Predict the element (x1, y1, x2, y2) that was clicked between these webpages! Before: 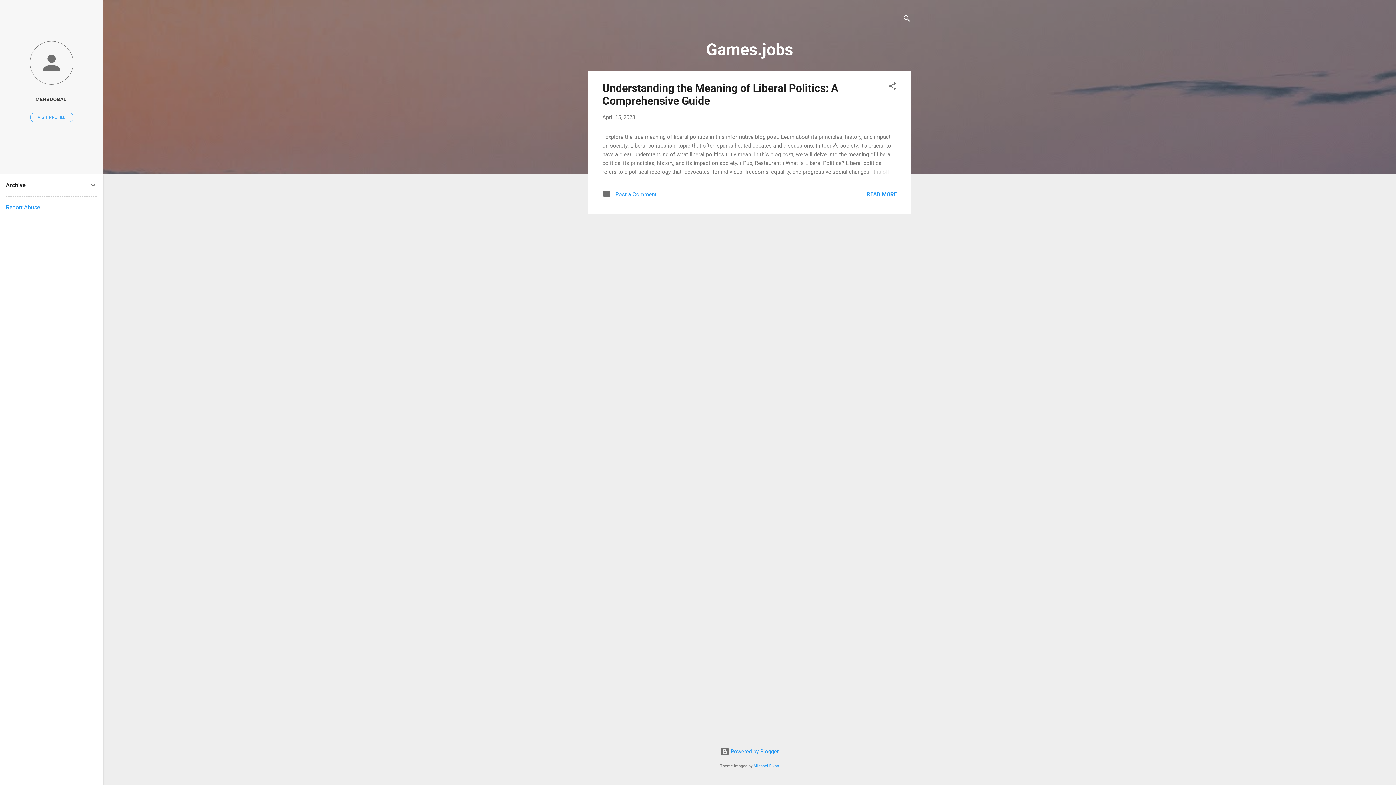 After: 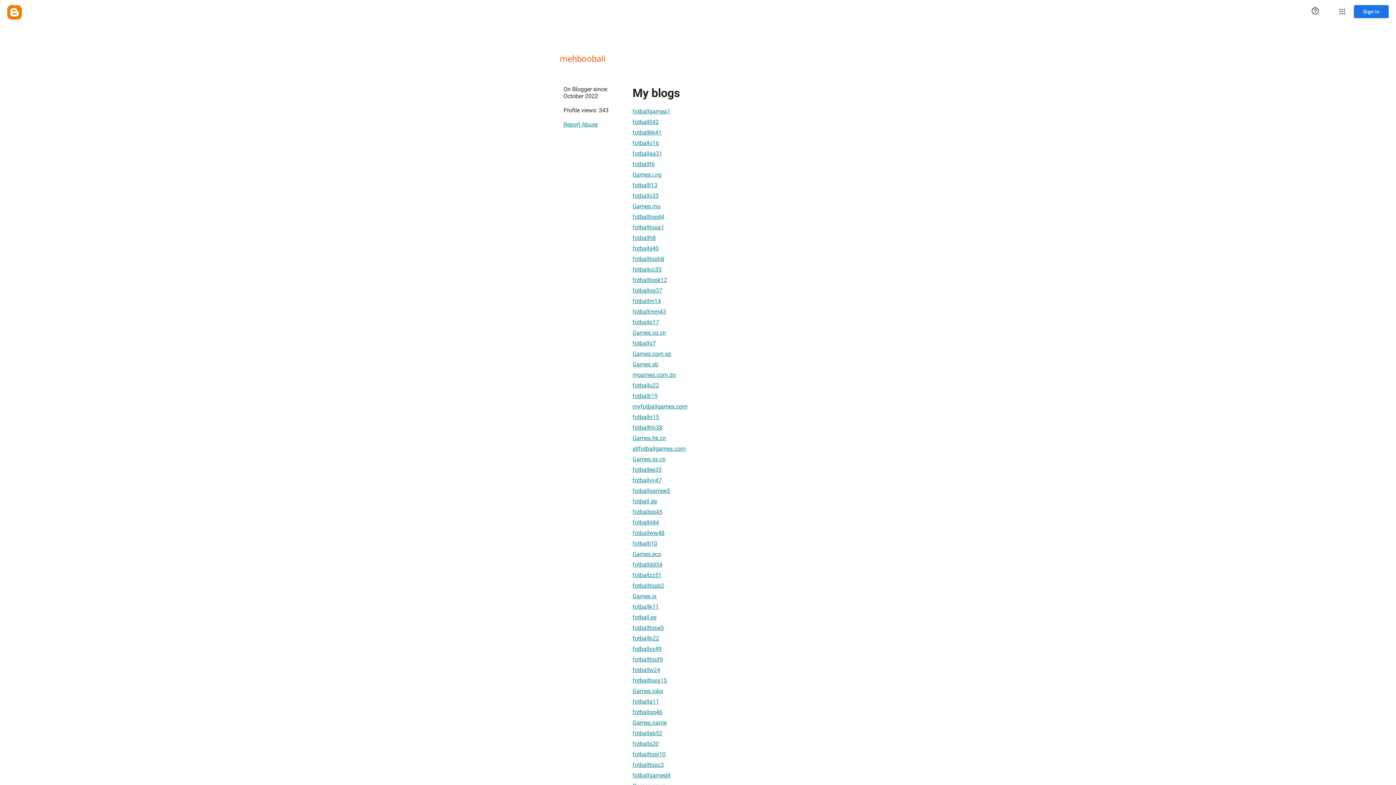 Action: bbox: (0, 40, 103, 86)